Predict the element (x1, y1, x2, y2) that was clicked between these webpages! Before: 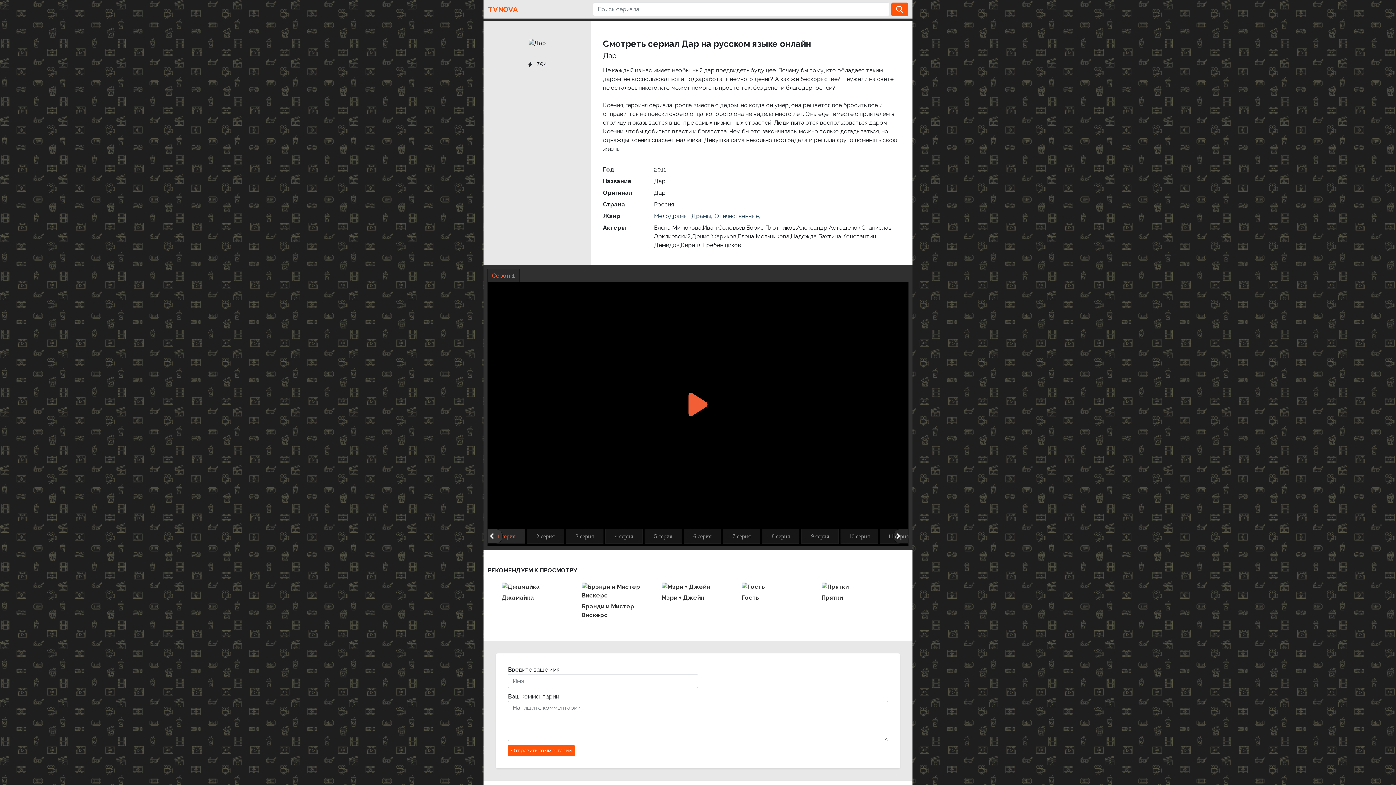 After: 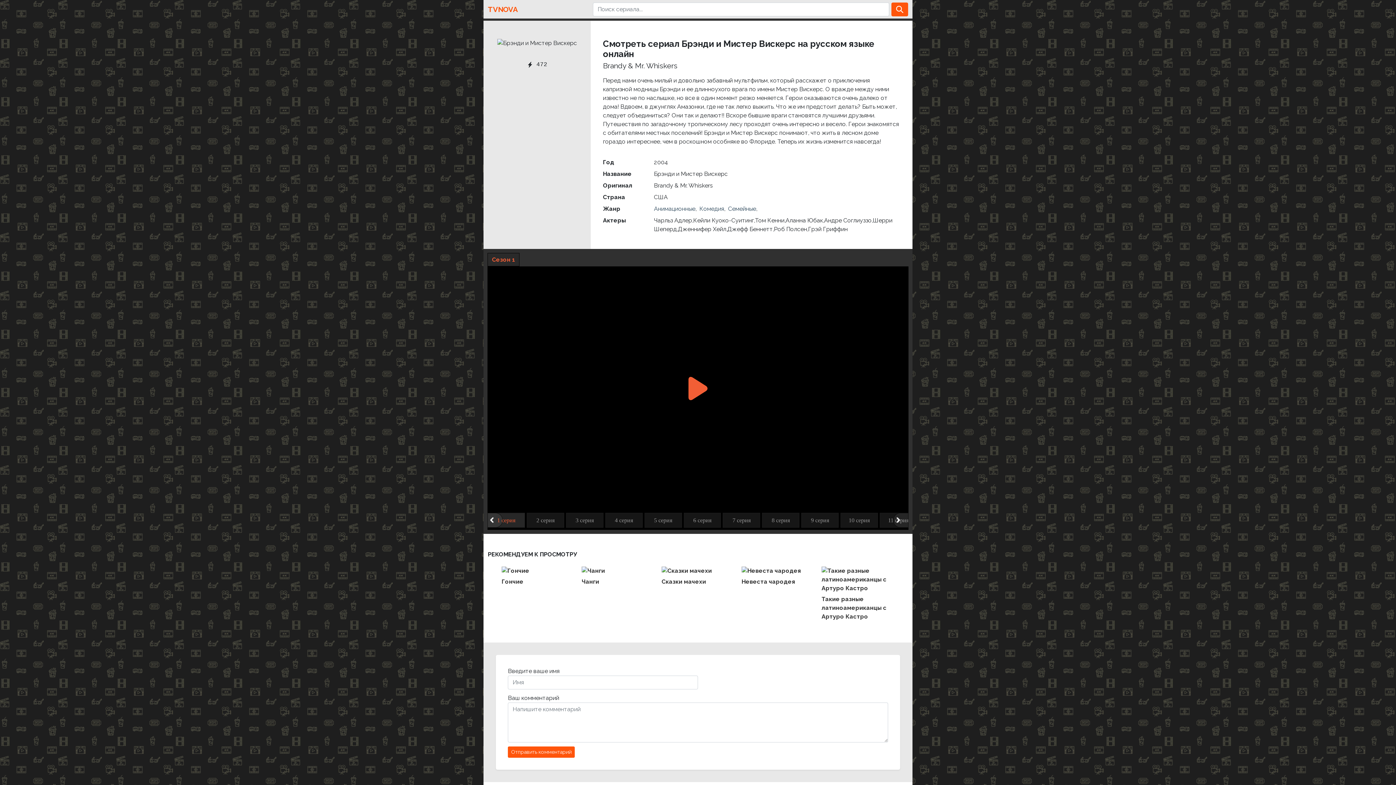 Action: bbox: (581, 582, 654, 625) label: Брэнди и Мистер Вискерс